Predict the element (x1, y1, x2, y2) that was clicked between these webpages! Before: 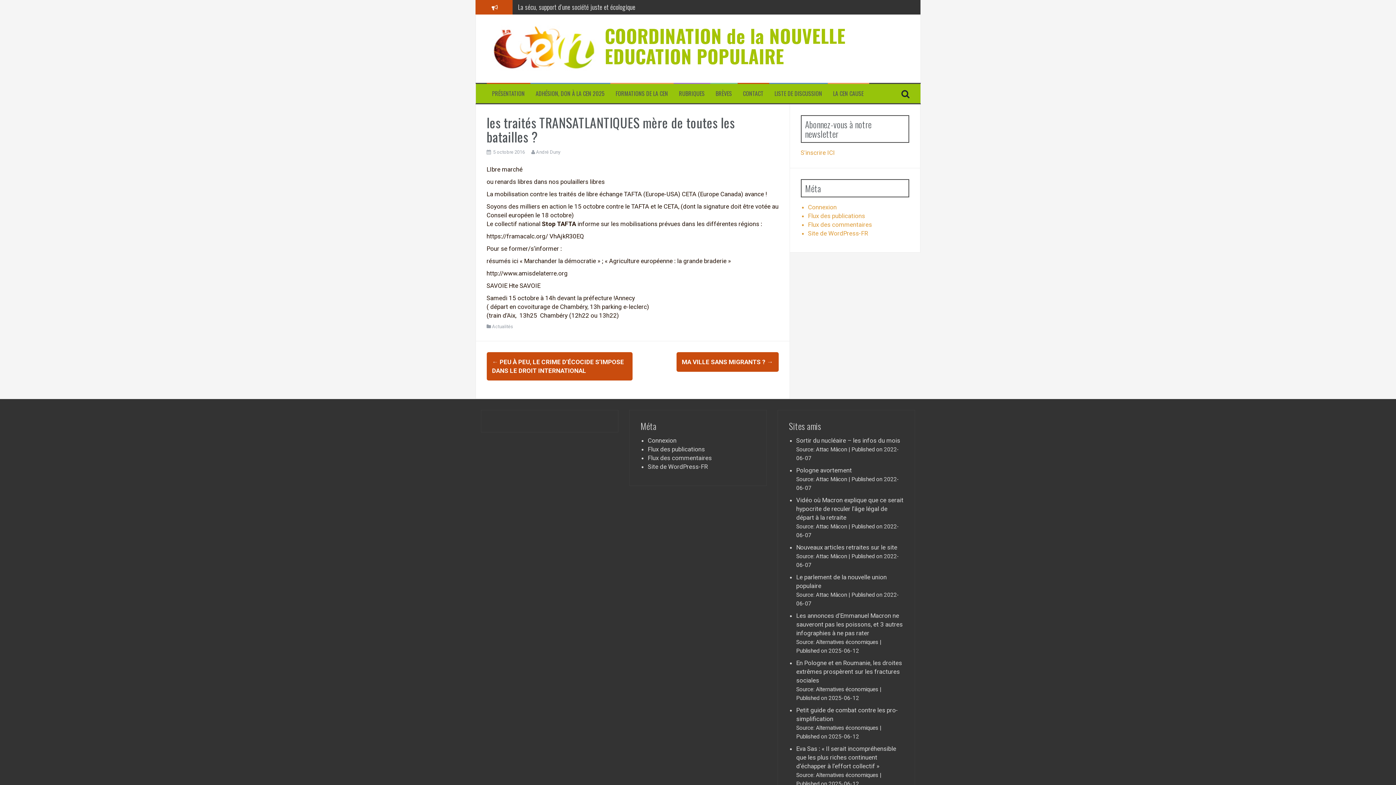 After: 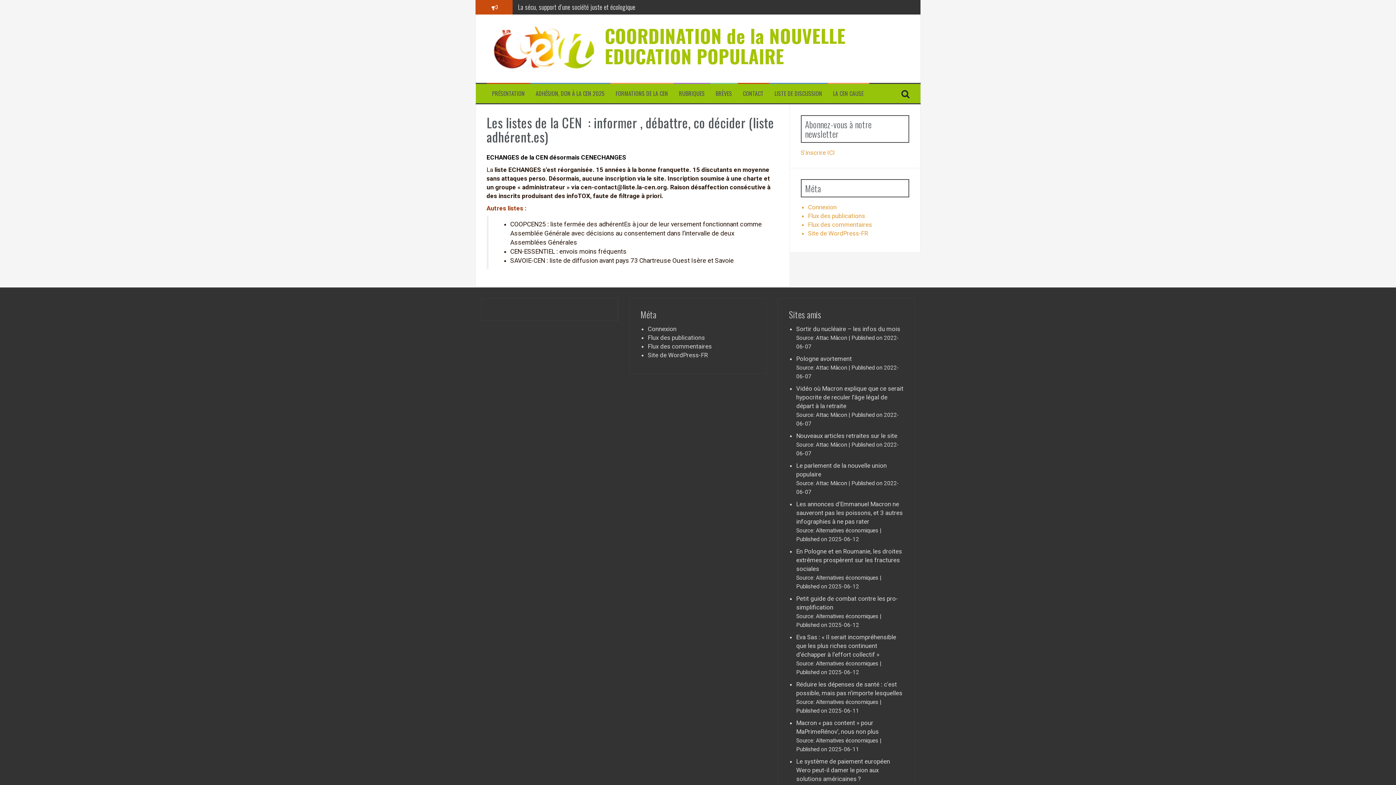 Action: bbox: (774, 89, 822, 97) label: LISTE DE DISCUSSION